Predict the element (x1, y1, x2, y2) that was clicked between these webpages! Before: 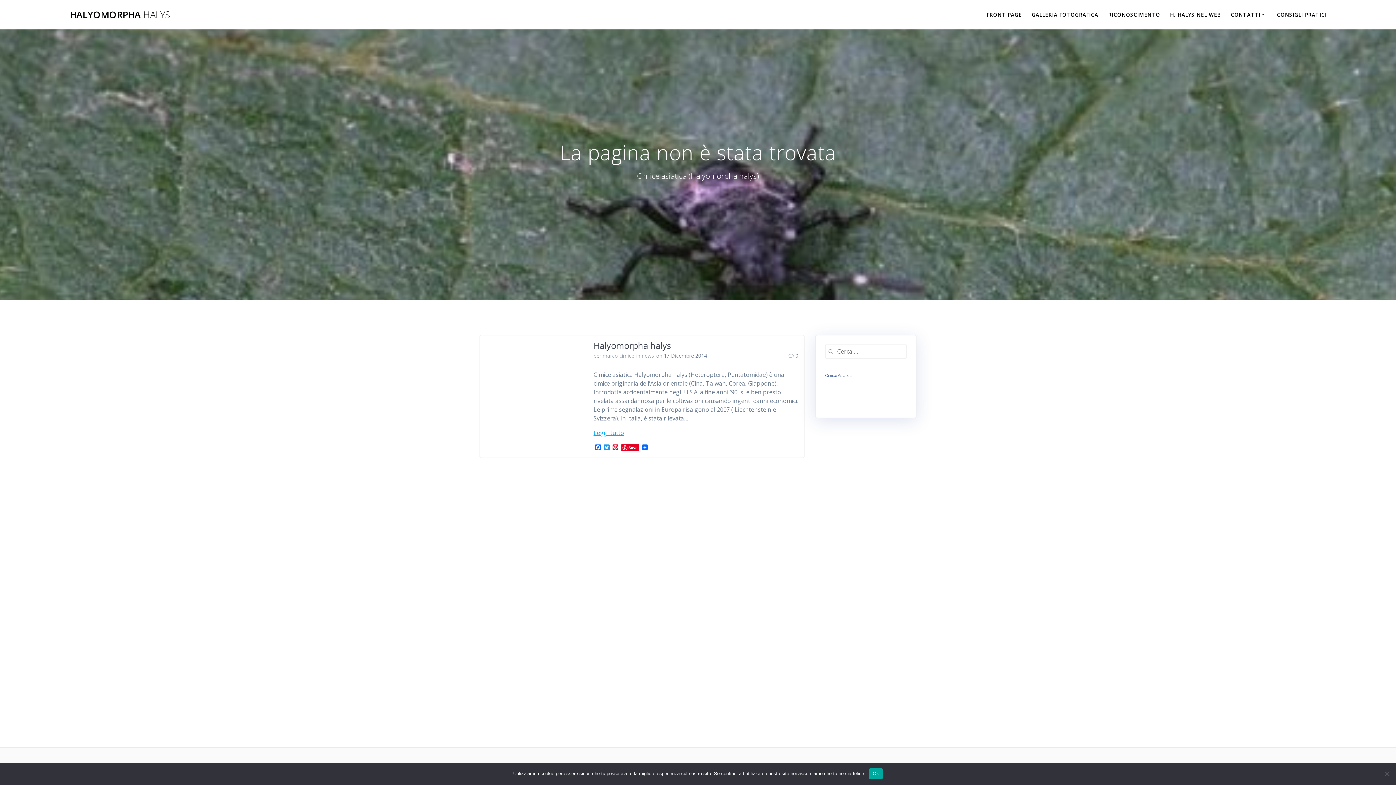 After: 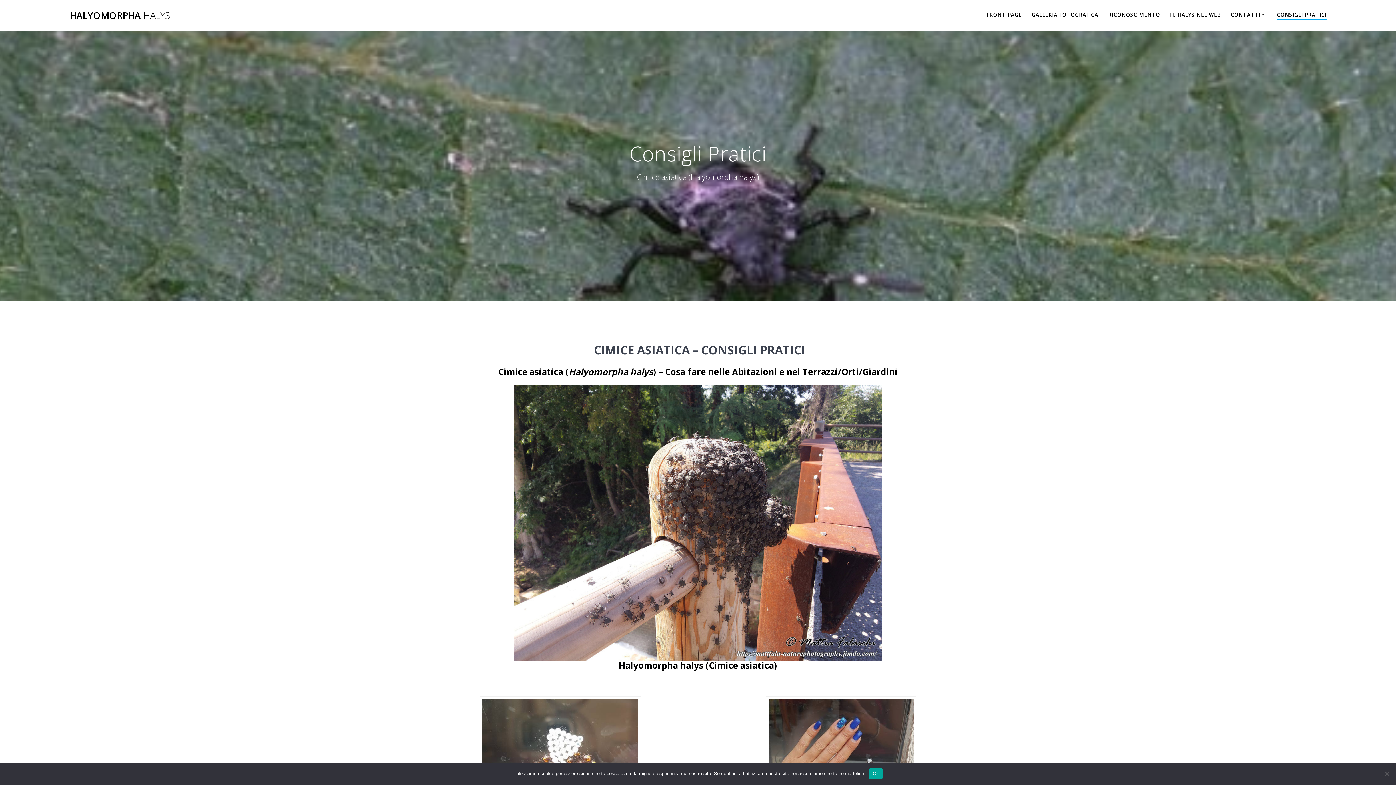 Action: bbox: (1277, 10, 1327, 18) label: CONSIGLI PRATICI